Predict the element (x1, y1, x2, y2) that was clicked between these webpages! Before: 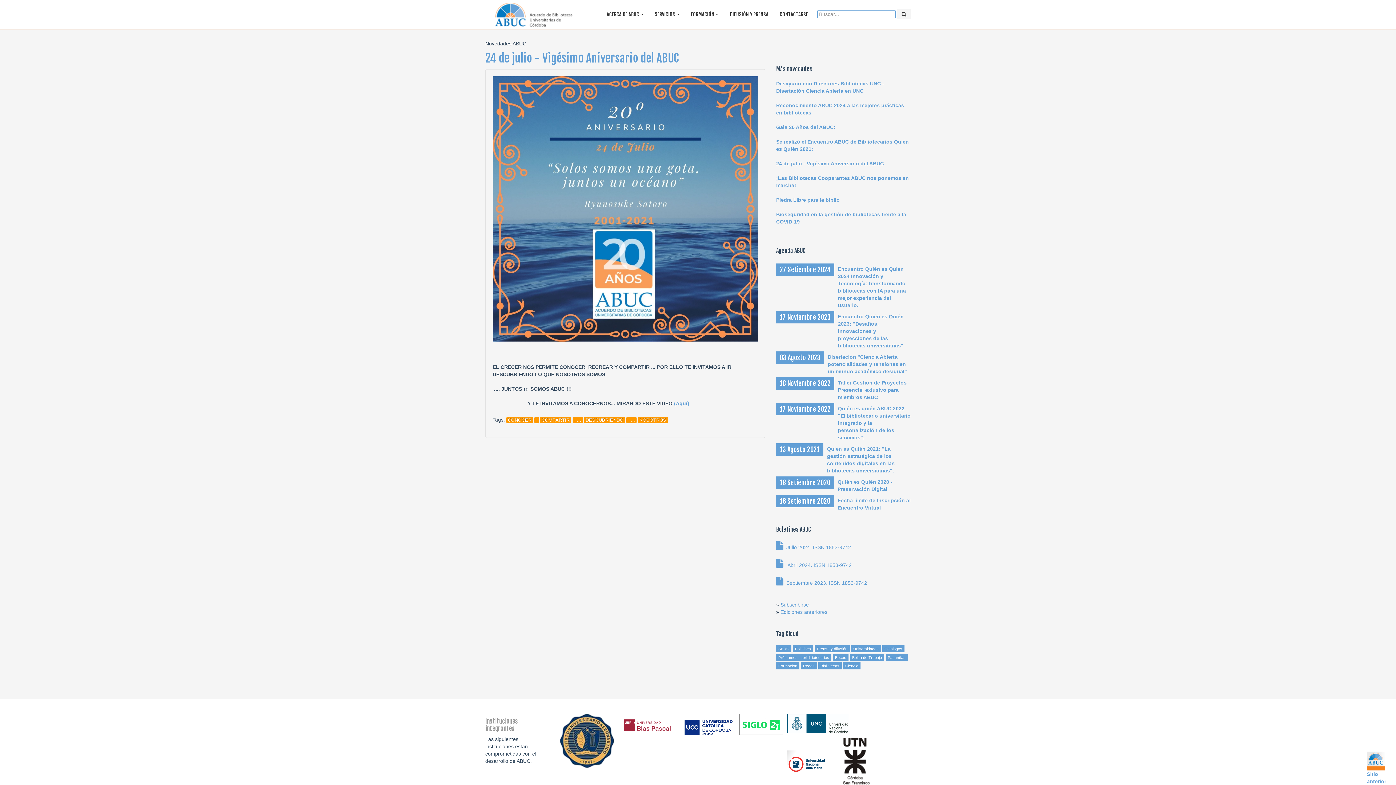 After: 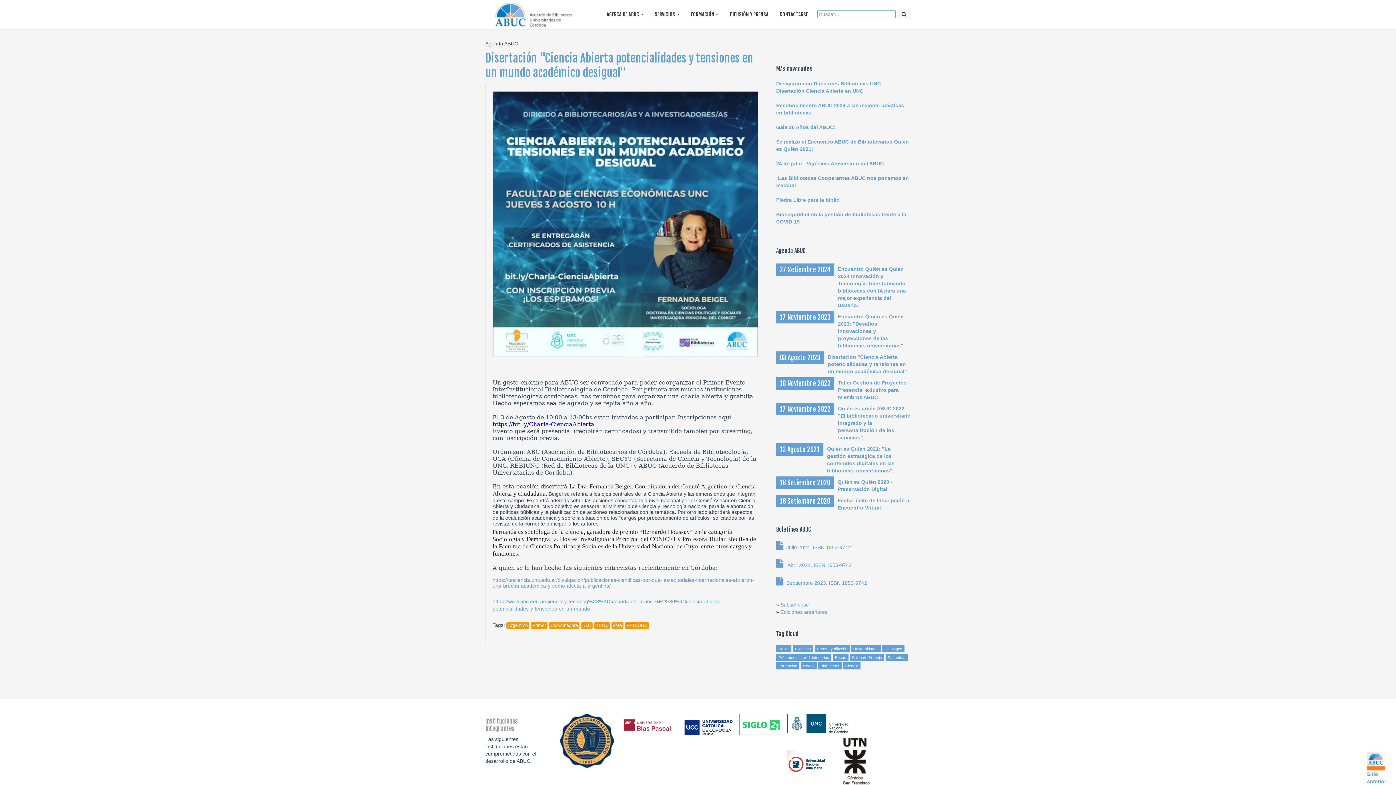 Action: bbox: (828, 354, 907, 374) label: Disertación "Ciencia Abierta potencialidades y tensiones en un mundo académico desigual"